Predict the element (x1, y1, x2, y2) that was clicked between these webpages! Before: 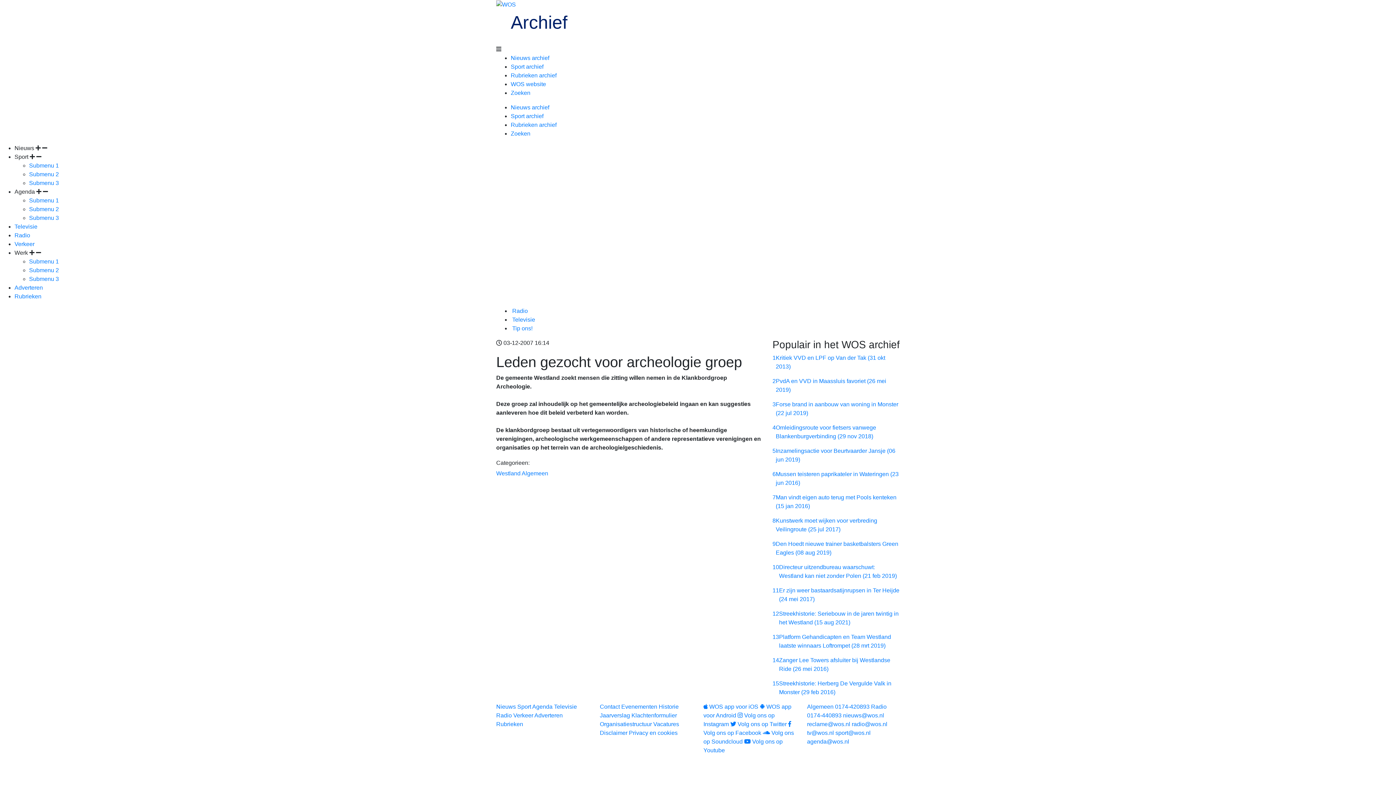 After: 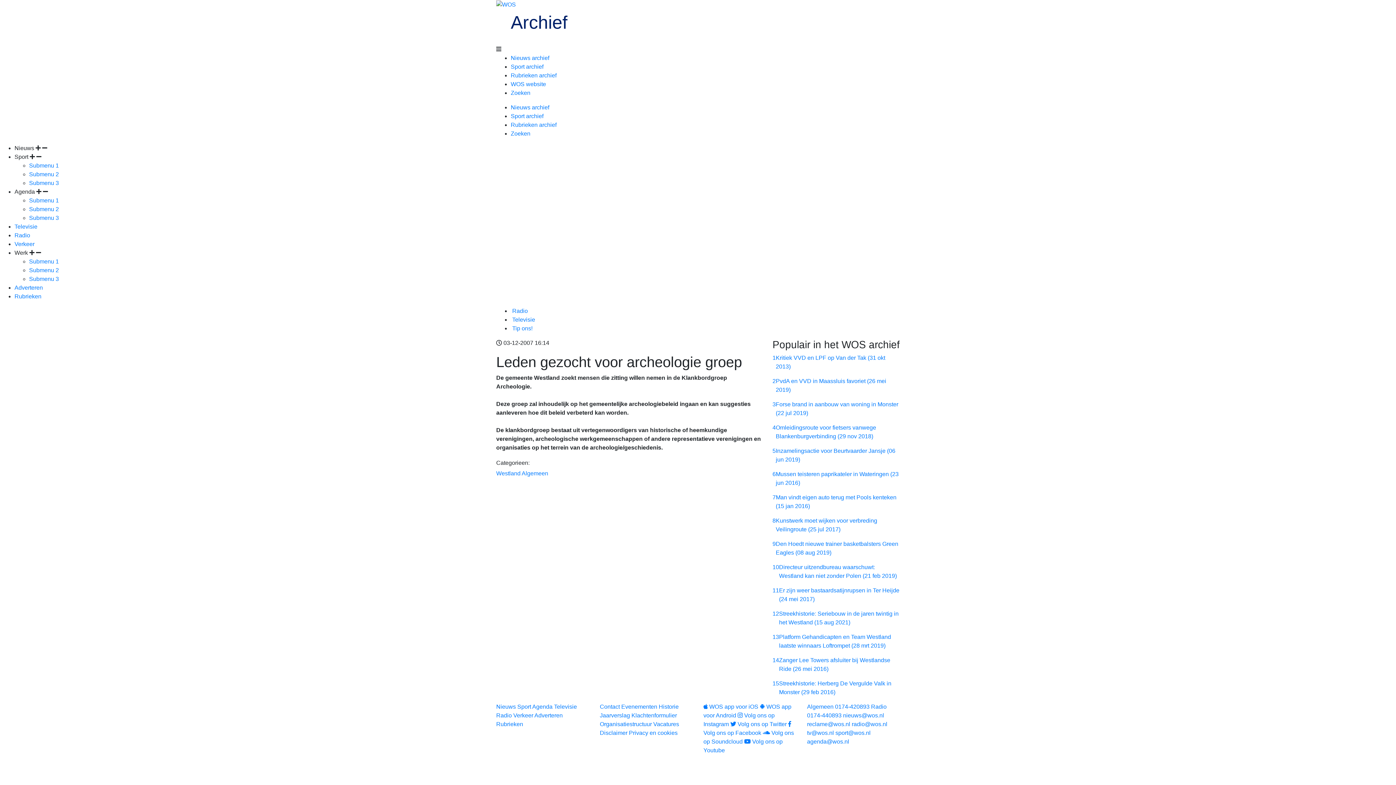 Action: label: Werk   bbox: (14, 249, 41, 255)